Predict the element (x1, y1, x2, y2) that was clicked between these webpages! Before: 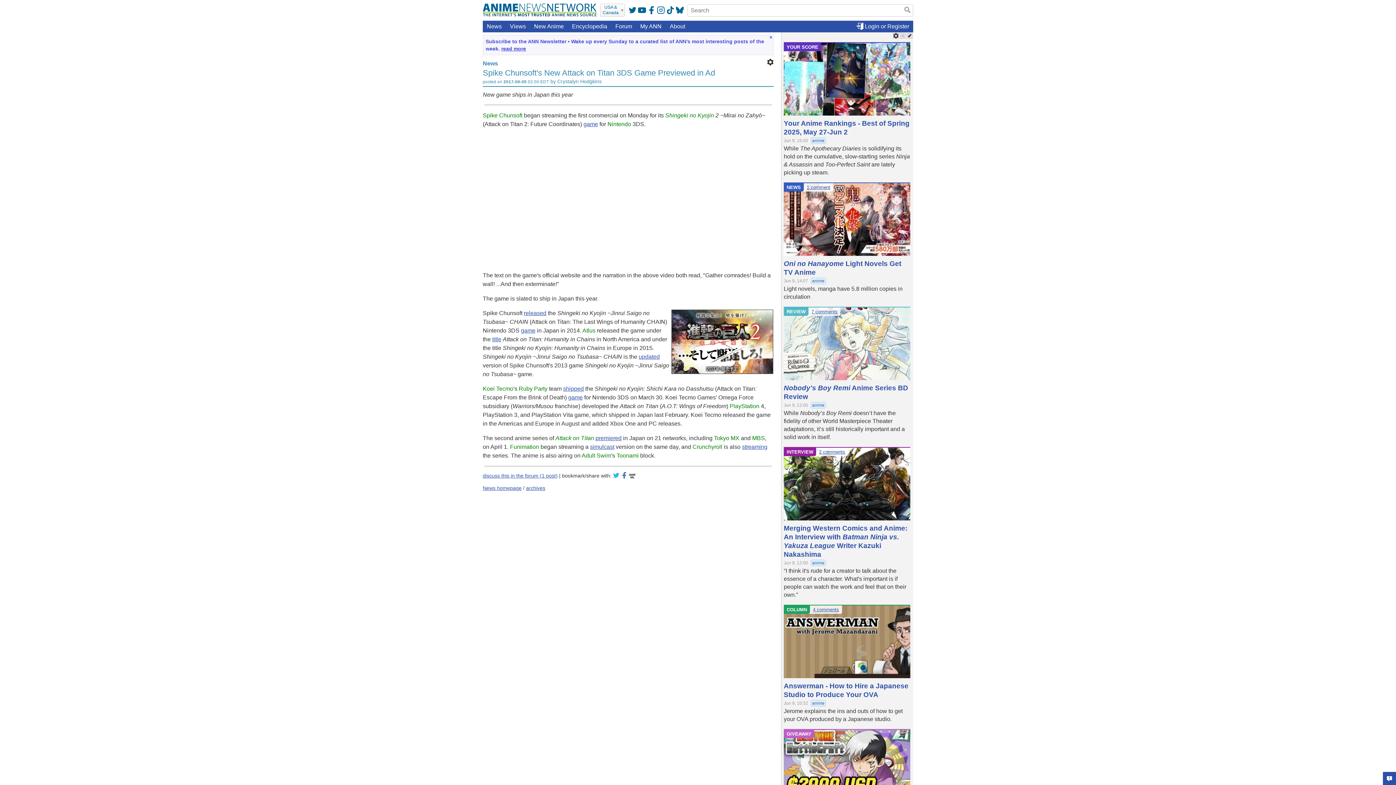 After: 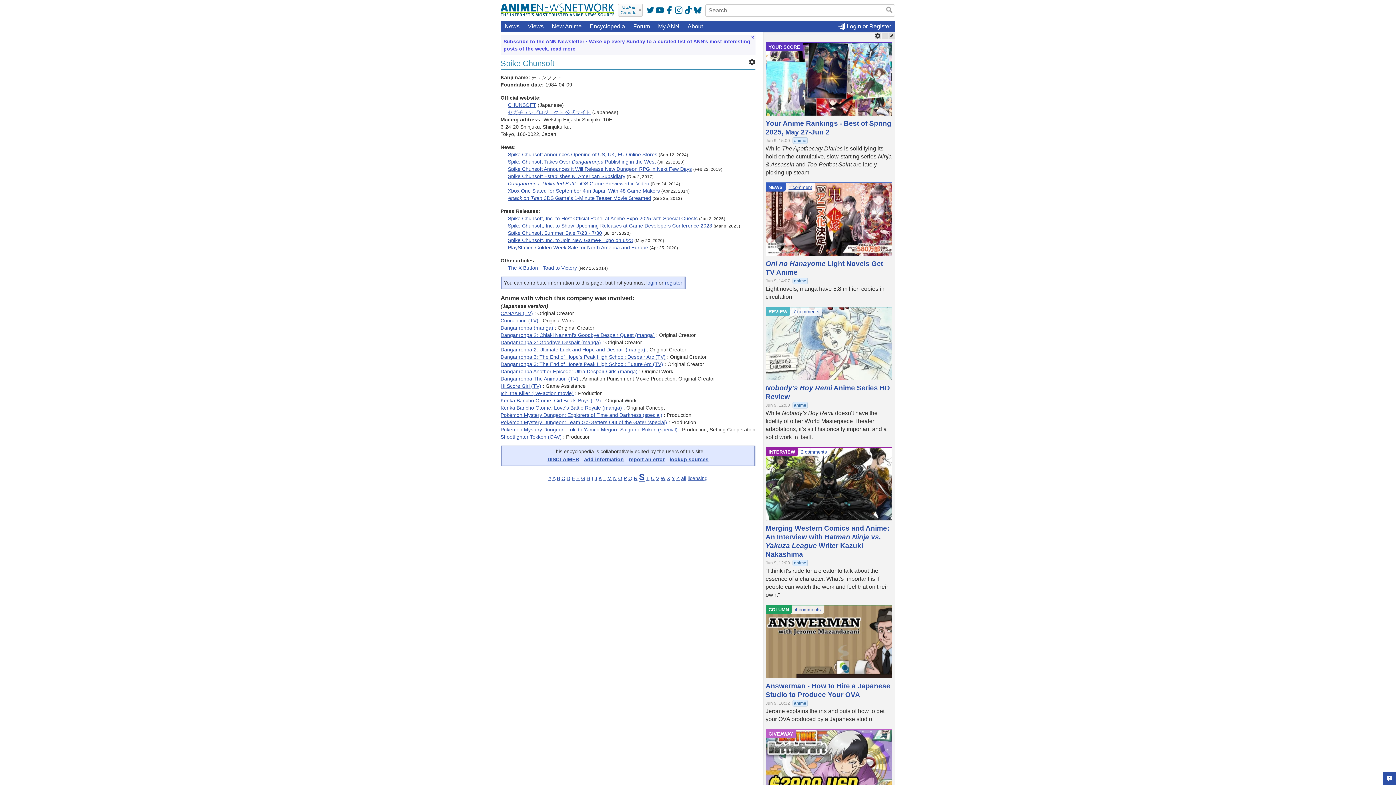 Action: label: Spike Chunsoft bbox: (482, 112, 522, 118)